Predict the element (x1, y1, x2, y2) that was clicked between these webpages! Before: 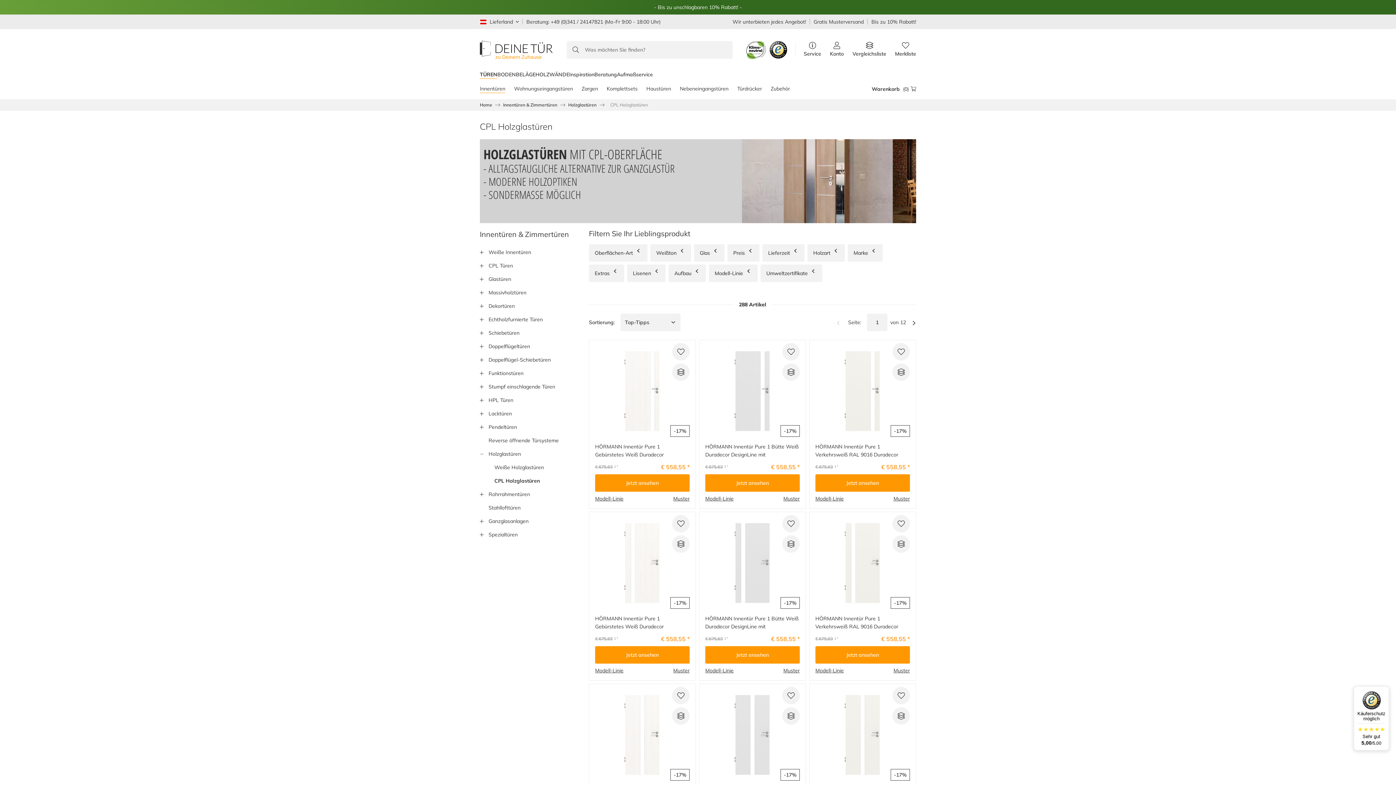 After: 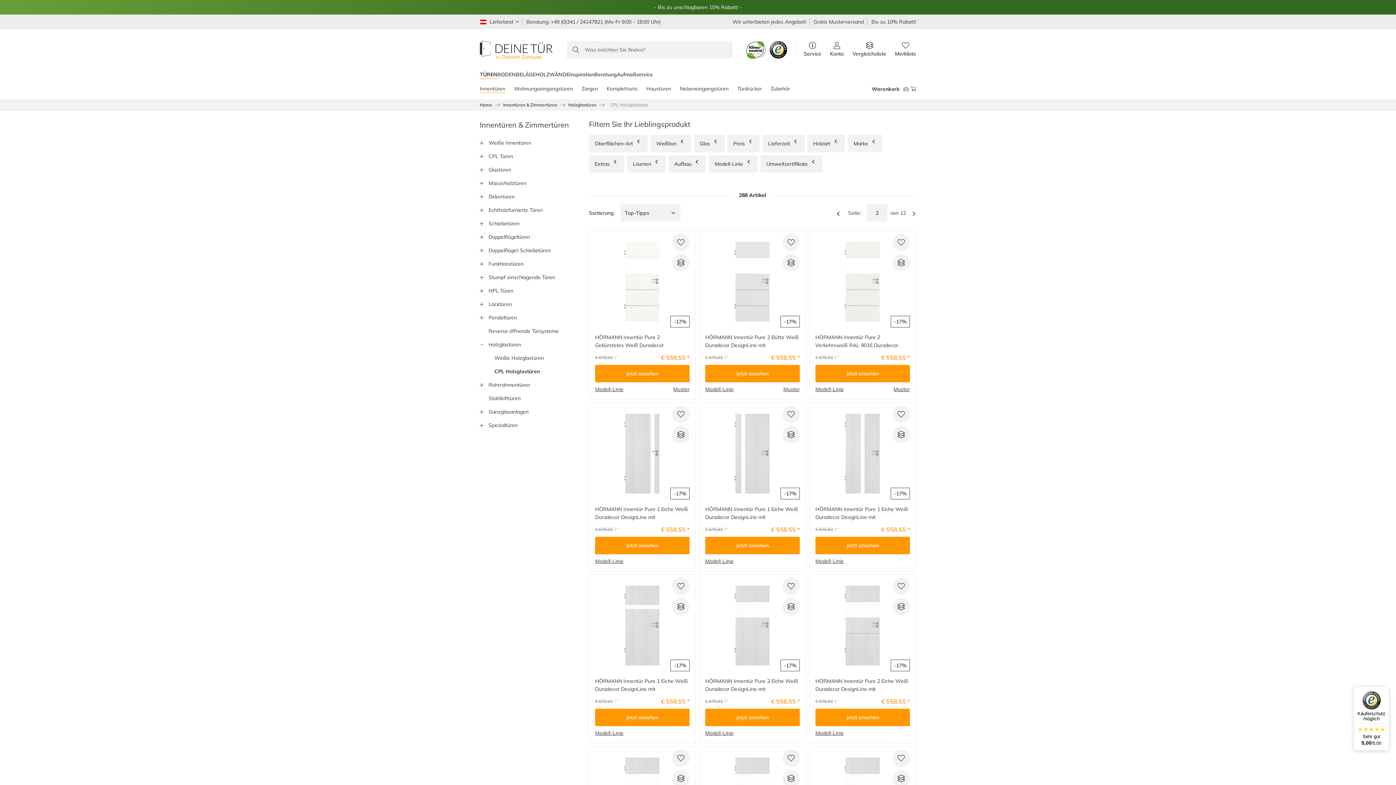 Action: bbox: (912, 319, 916, 325)